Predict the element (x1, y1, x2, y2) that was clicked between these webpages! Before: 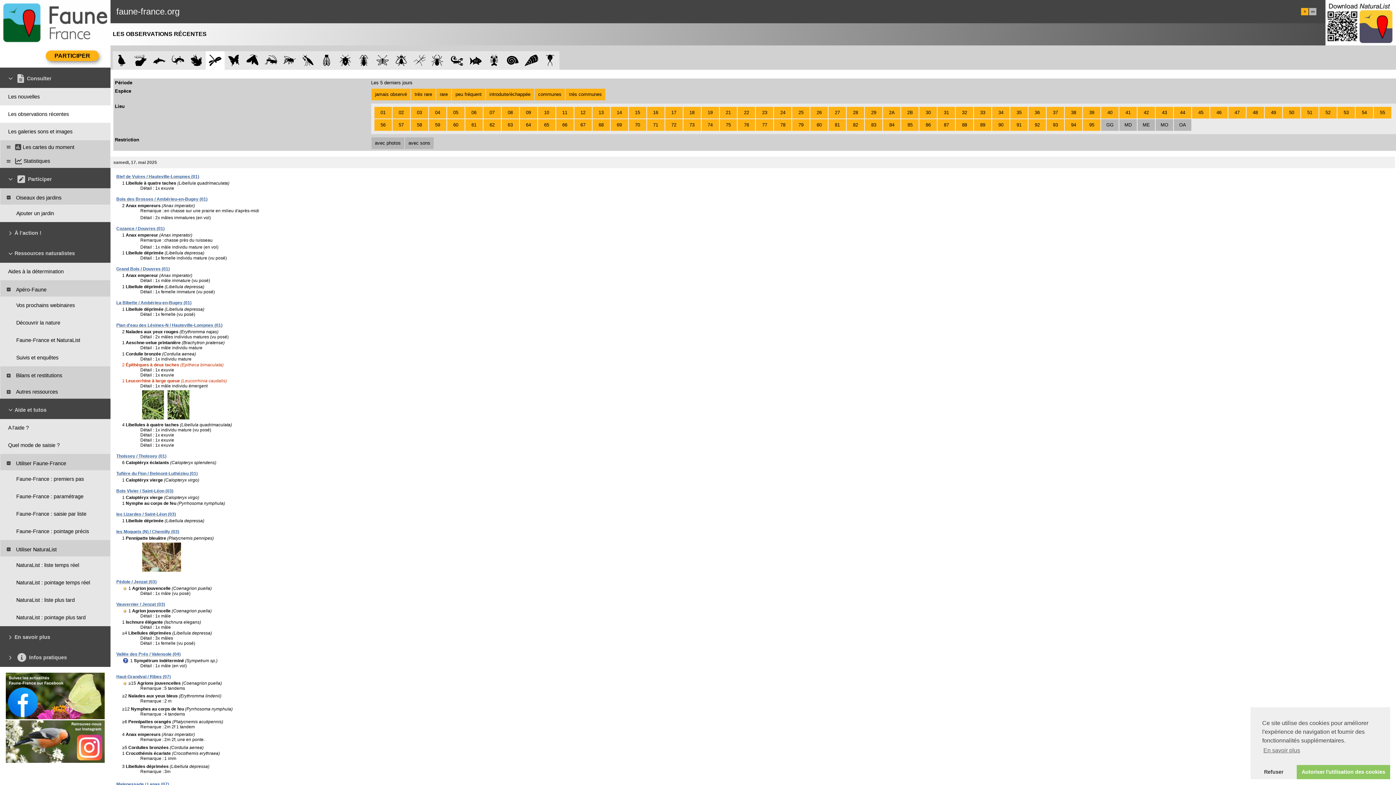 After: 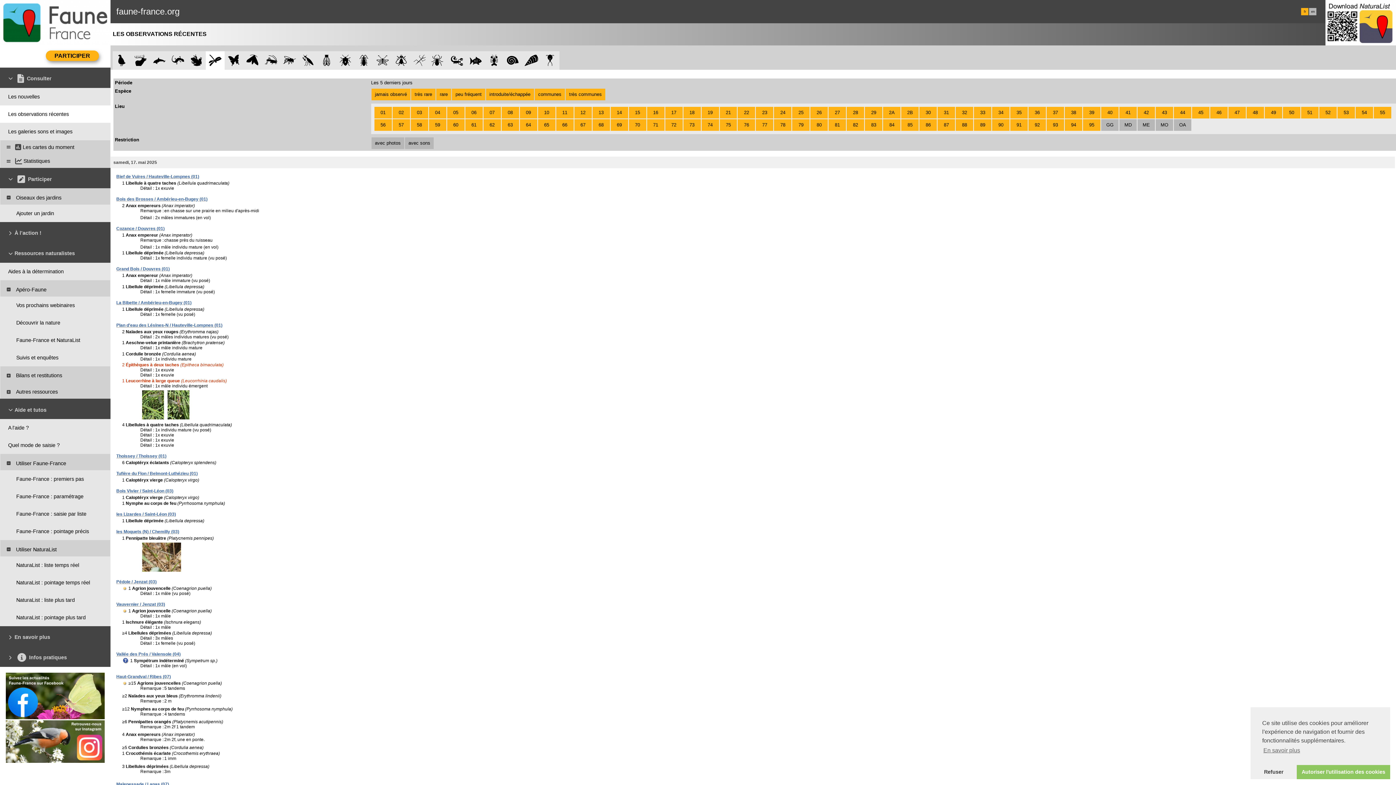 Action: label: Cozance / Douvres (01) bbox: (116, 226, 164, 231)